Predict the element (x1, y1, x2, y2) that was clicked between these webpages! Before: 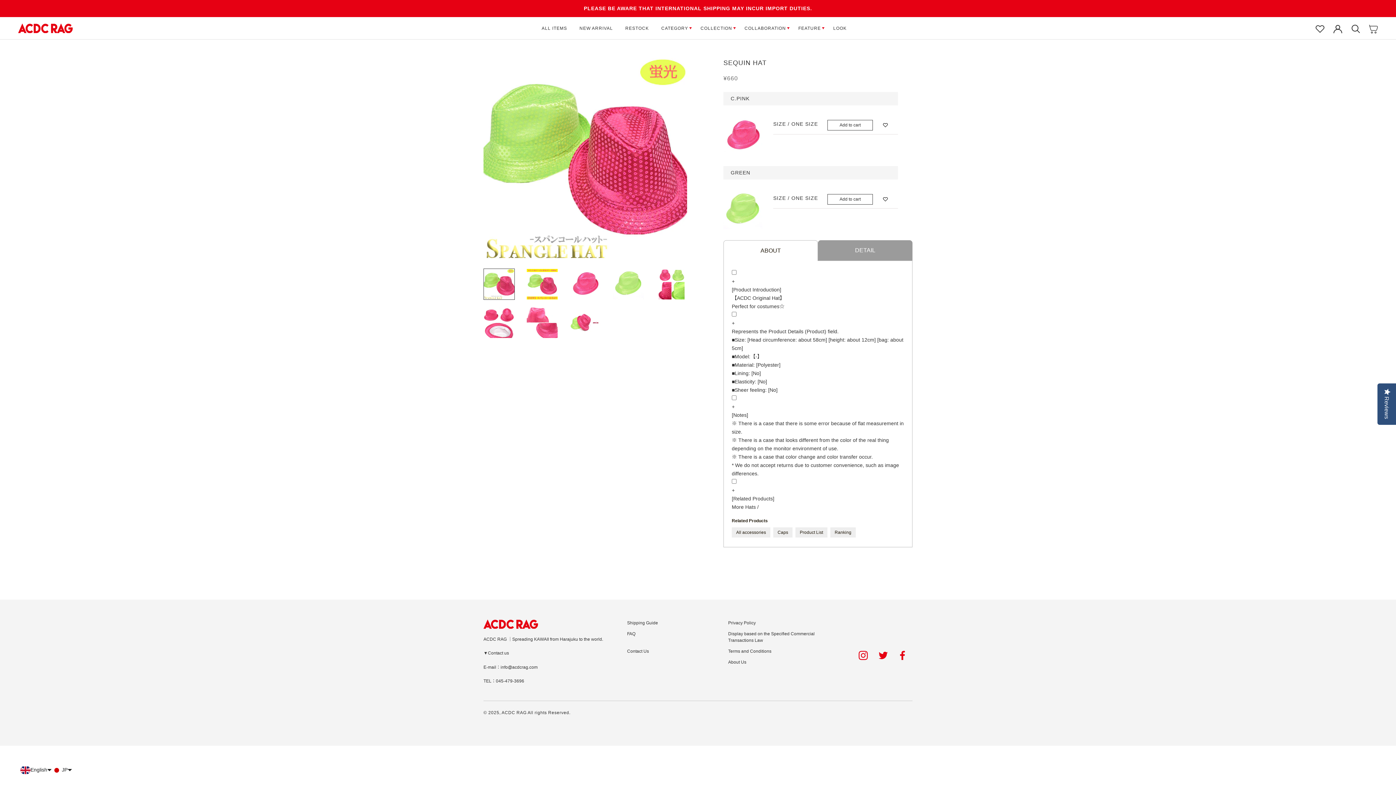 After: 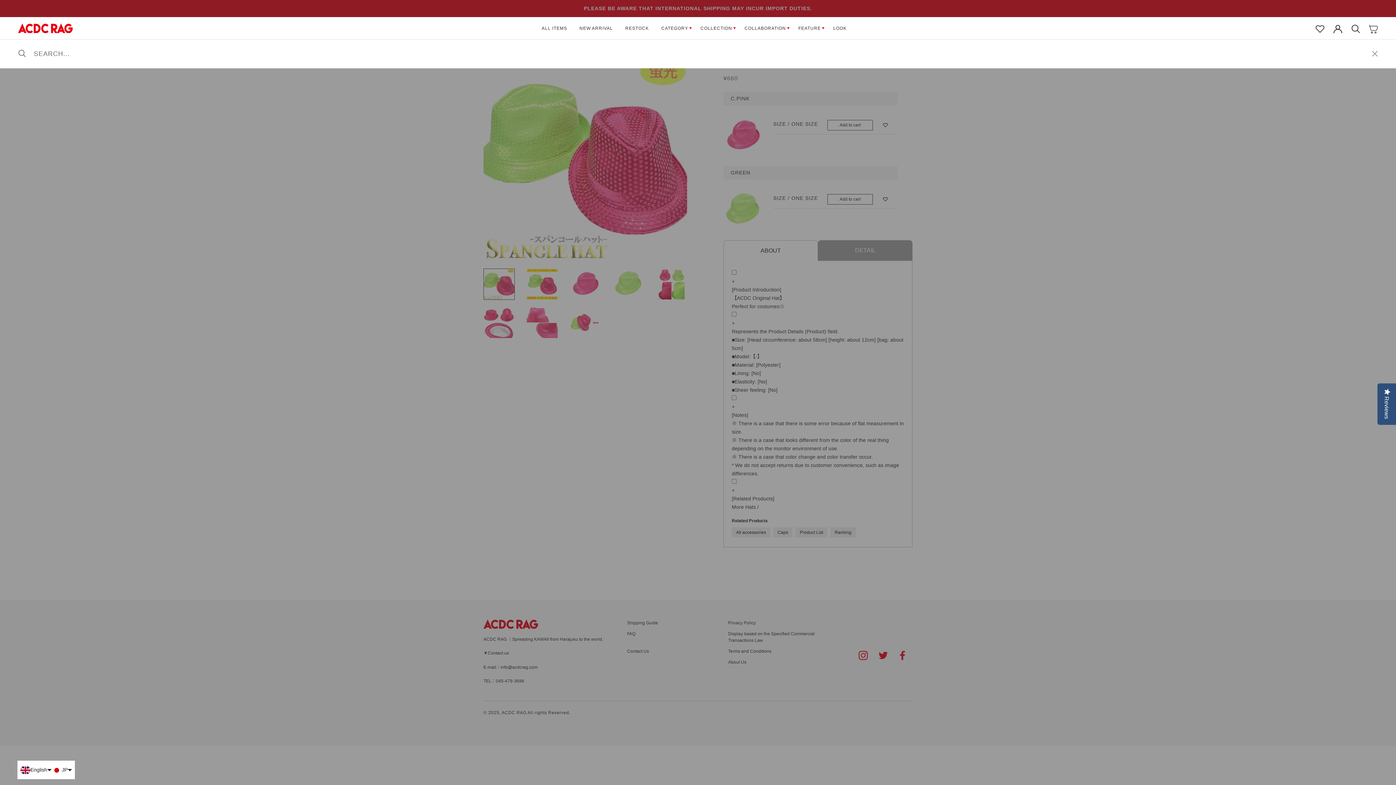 Action: bbox: (1351, 23, 1360, 32) label: Search